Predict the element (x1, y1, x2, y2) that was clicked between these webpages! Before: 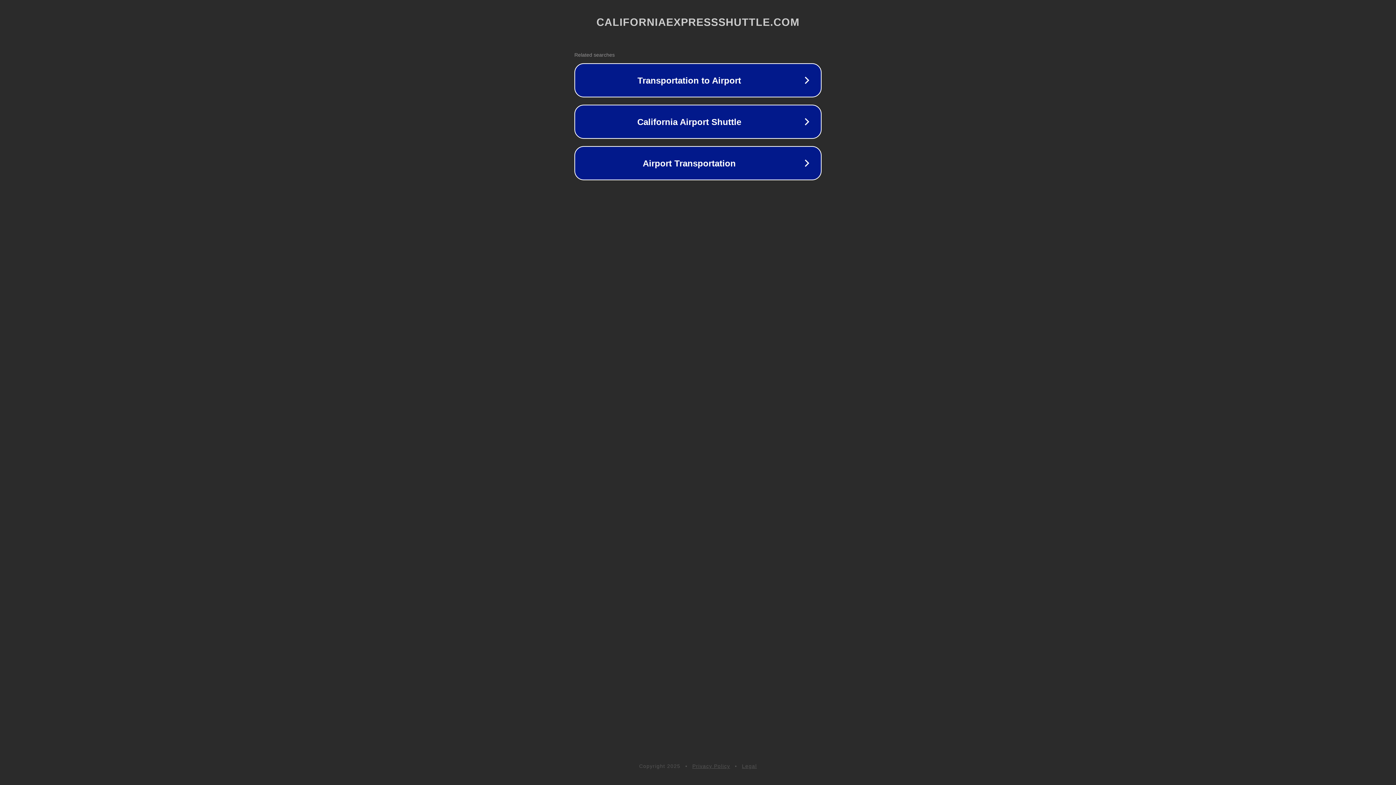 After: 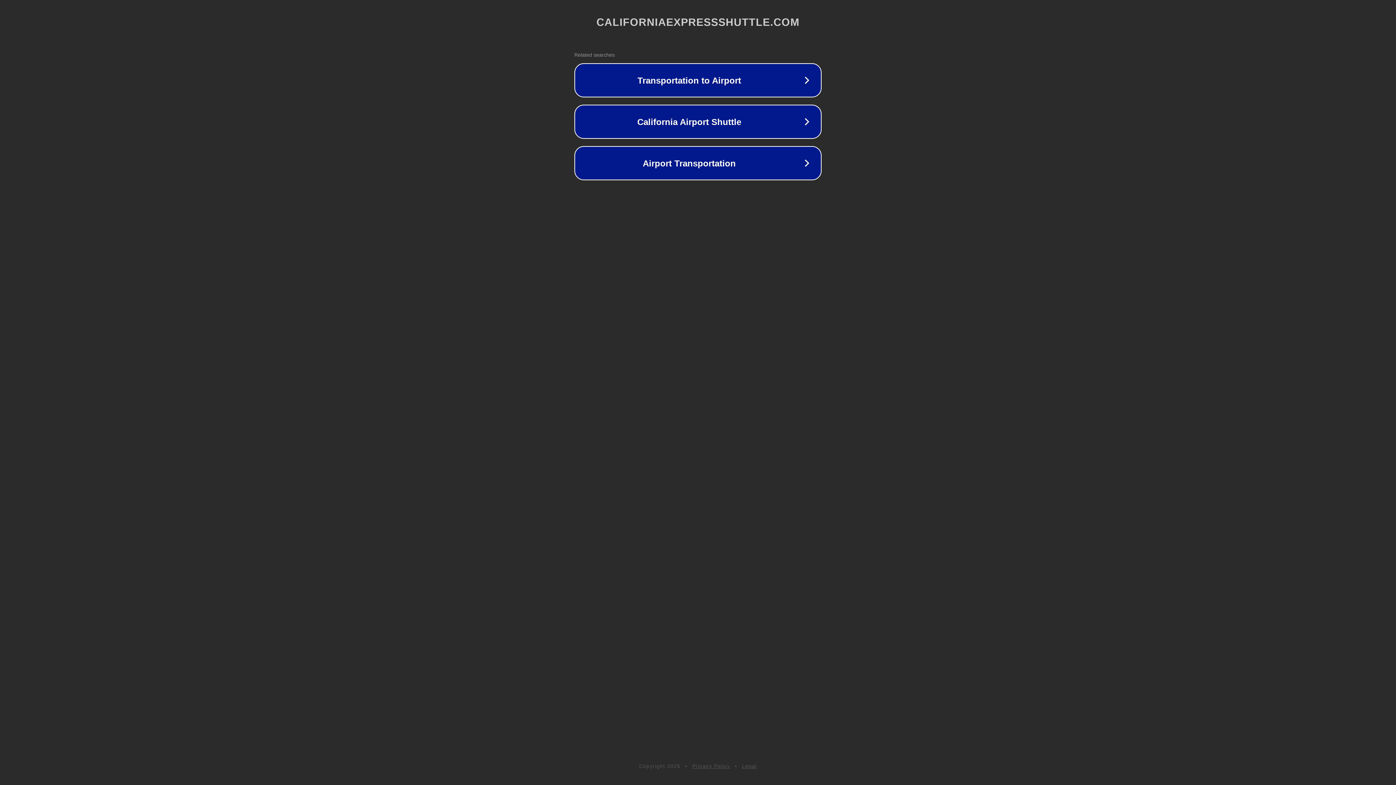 Action: bbox: (742, 763, 757, 769) label: Legal